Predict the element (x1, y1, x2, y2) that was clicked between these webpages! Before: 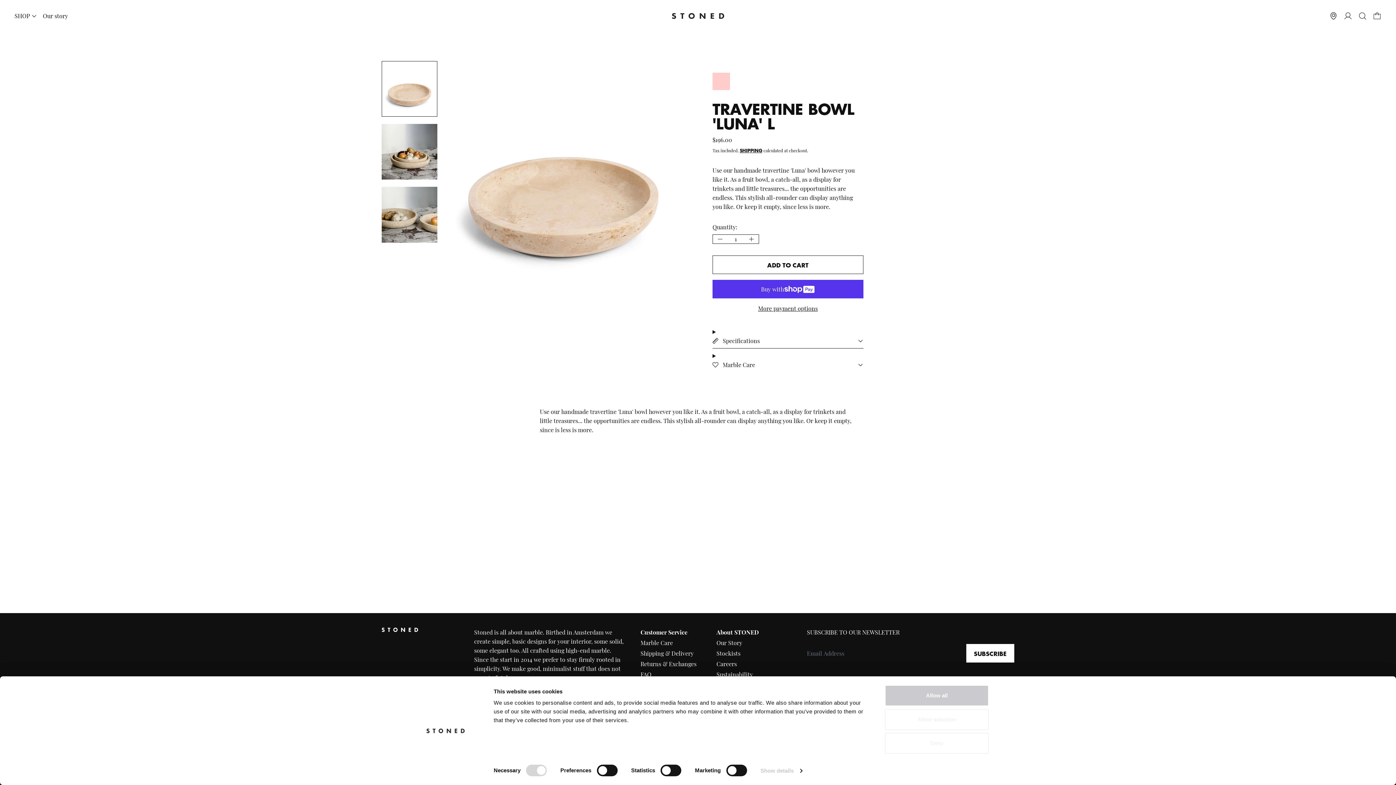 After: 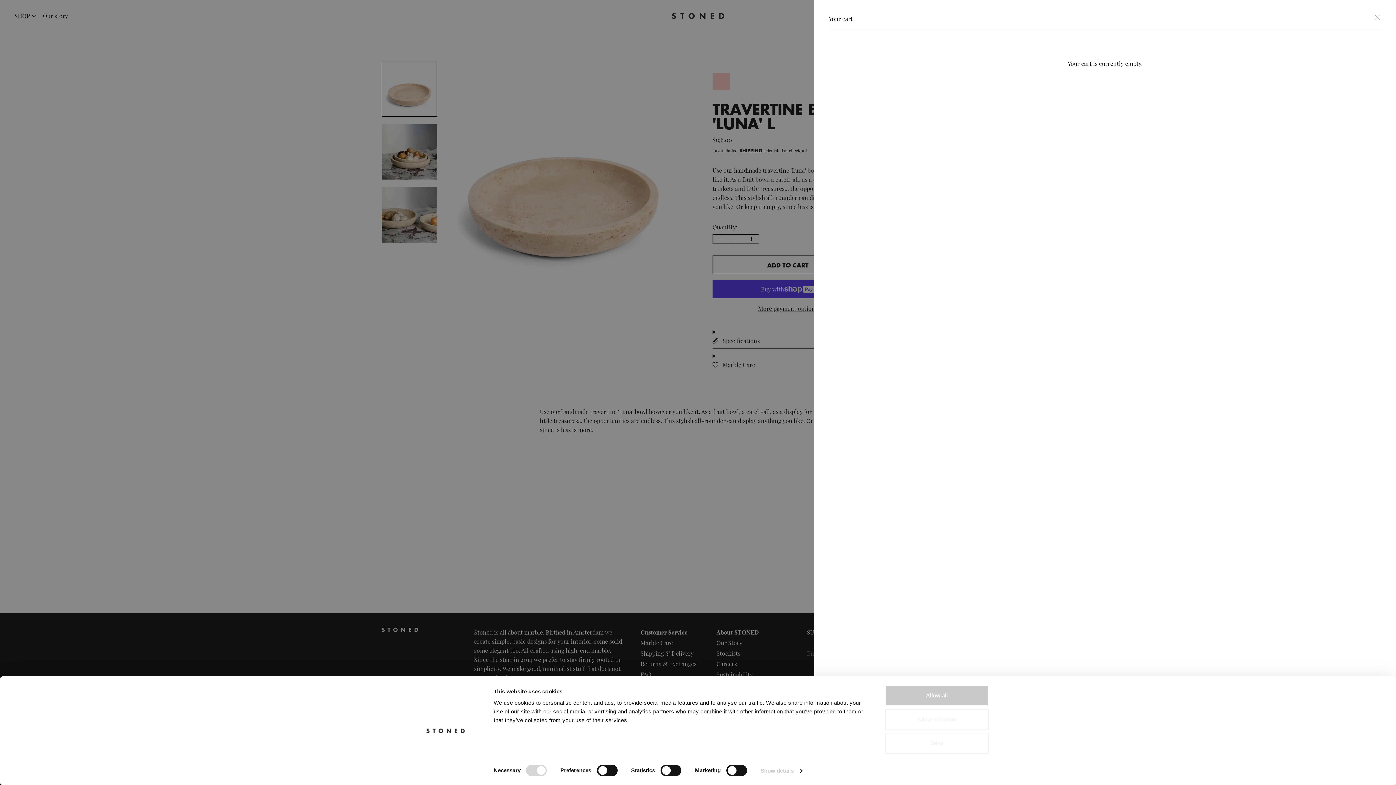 Action: label: Cart bbox: (1373, 11, 1381, 20)